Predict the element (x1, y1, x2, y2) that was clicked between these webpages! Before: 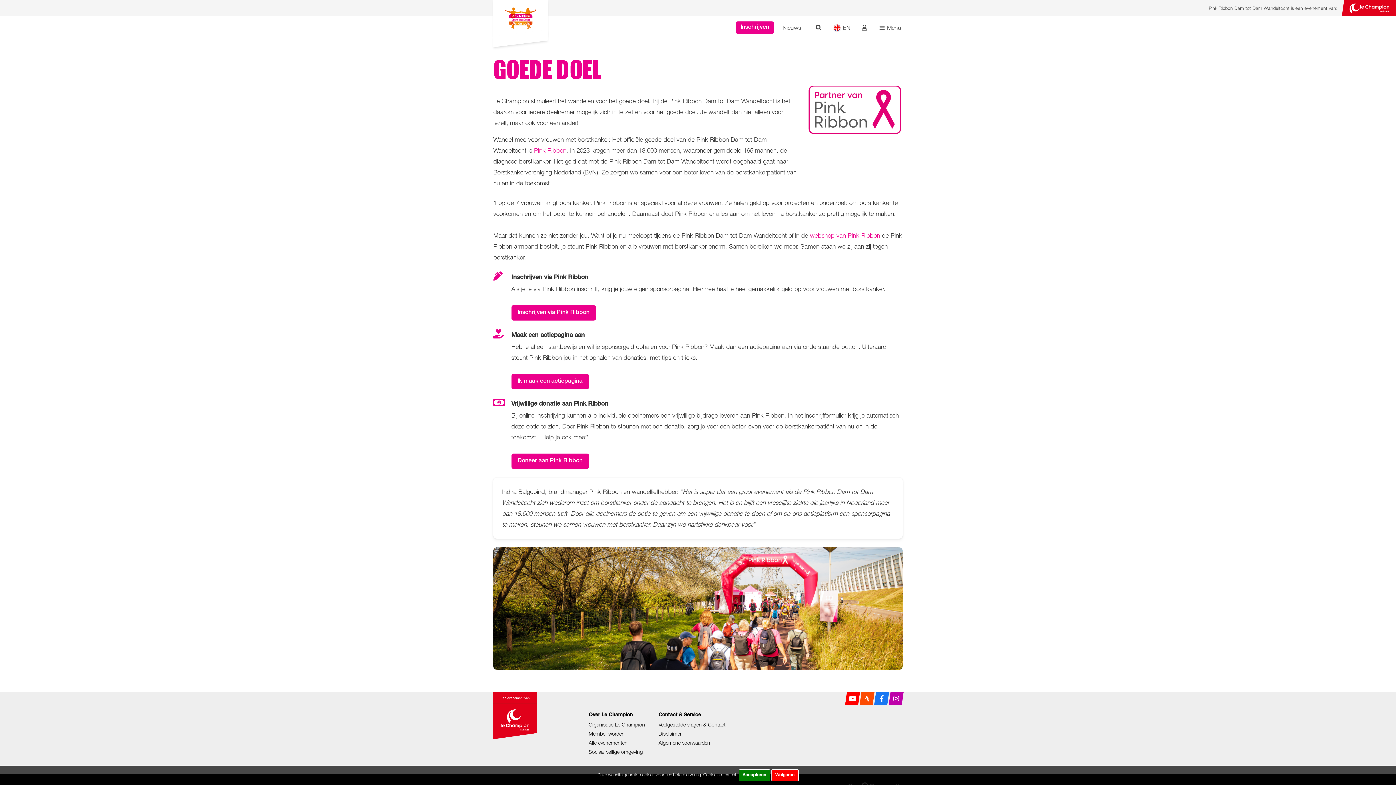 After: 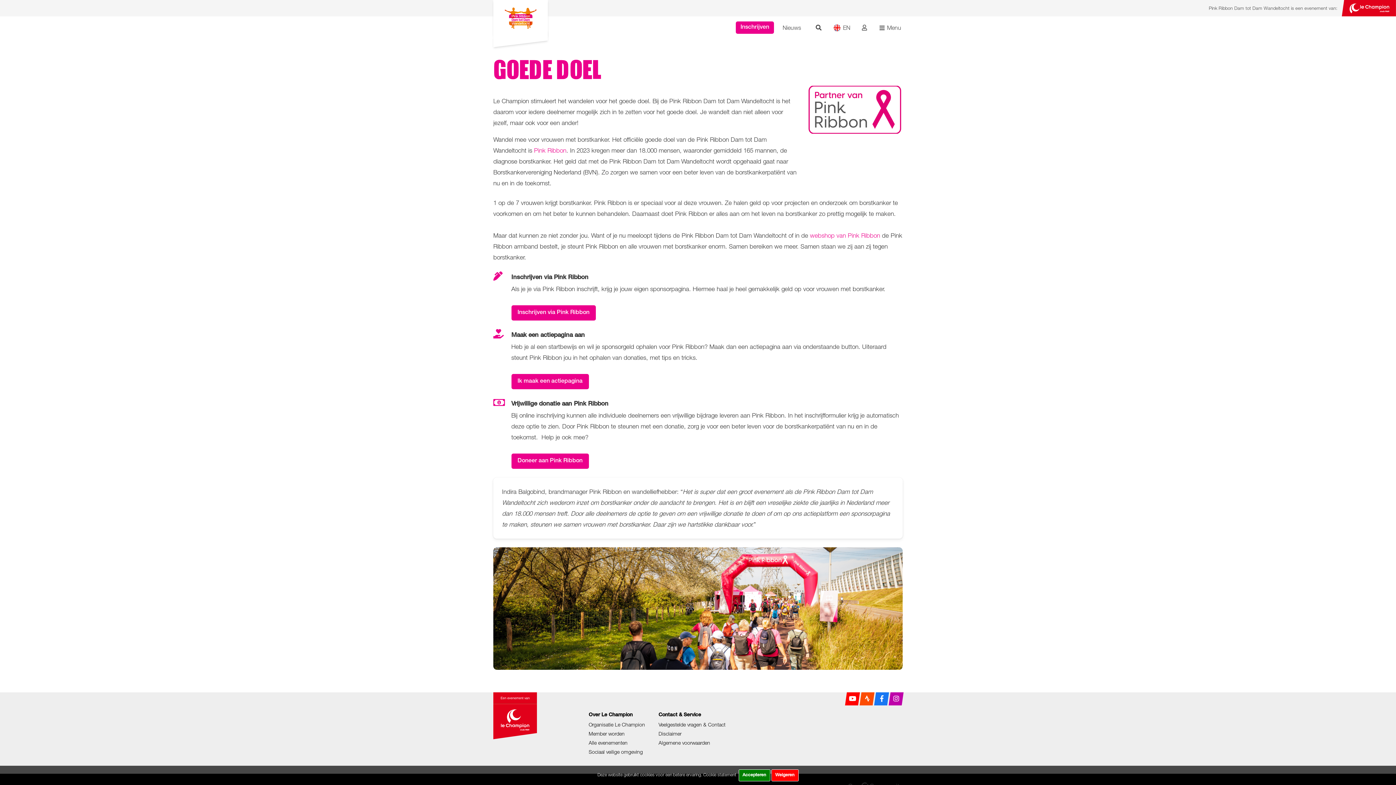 Action: label: Veelgestelde vragen & Contact bbox: (658, 721, 725, 728)